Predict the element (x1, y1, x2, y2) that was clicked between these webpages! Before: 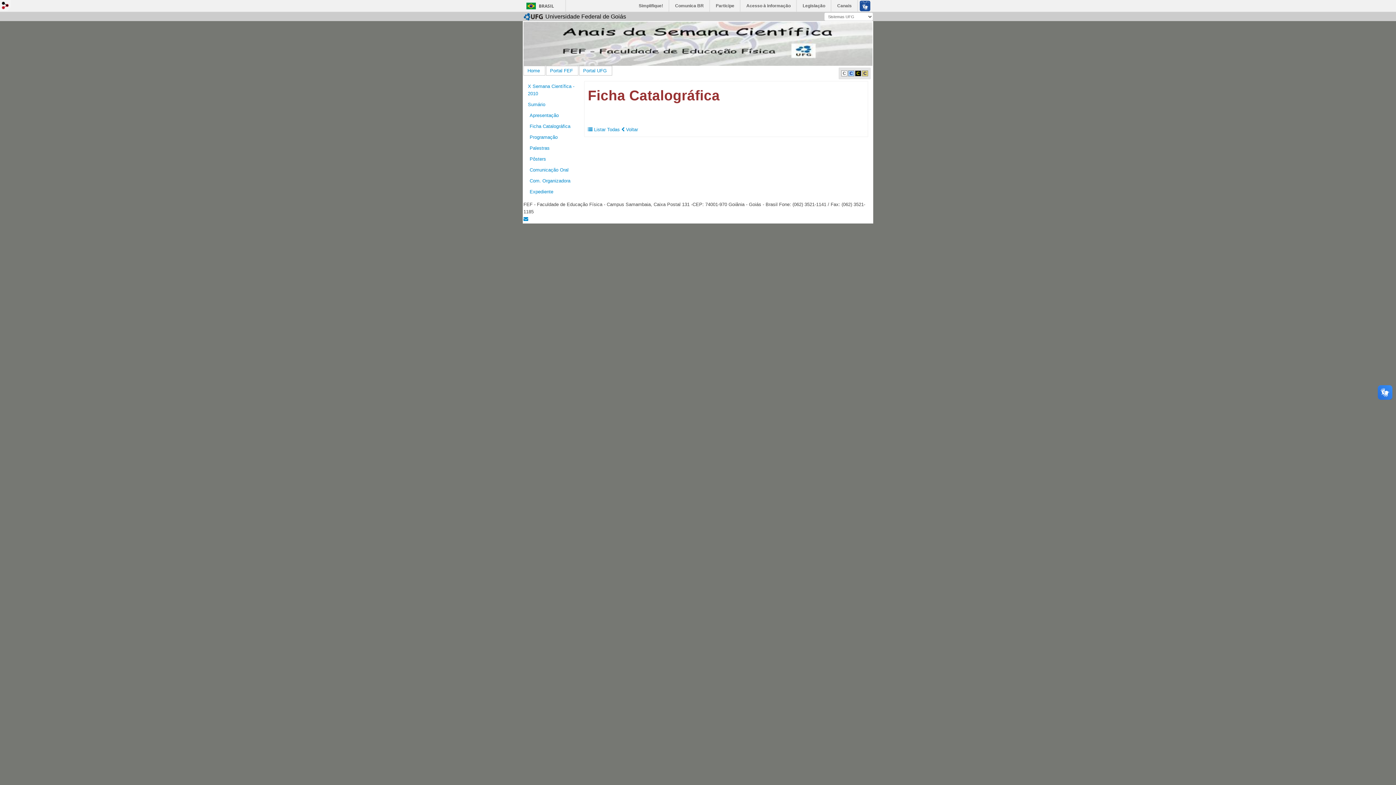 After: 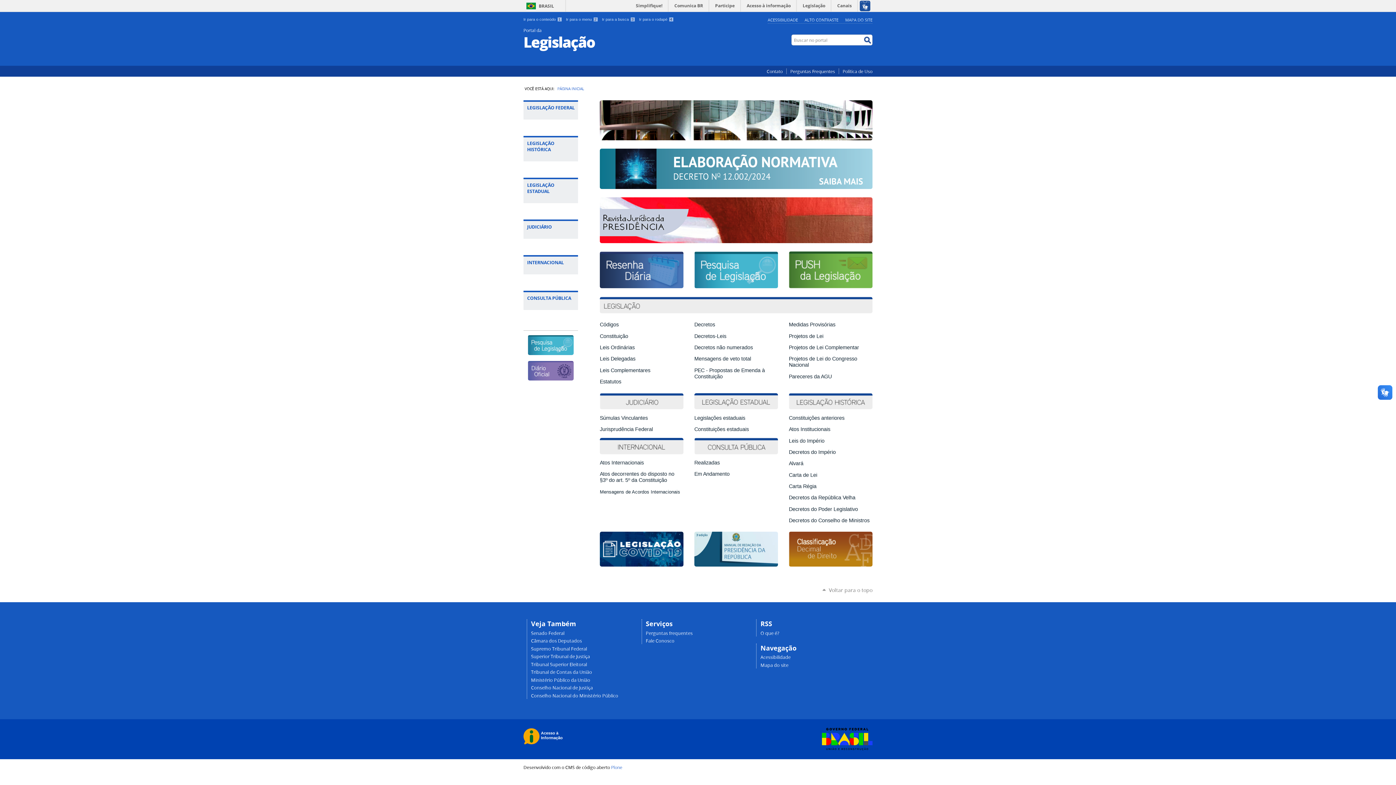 Action: bbox: (798, 0, 830, 11) label: Legislação